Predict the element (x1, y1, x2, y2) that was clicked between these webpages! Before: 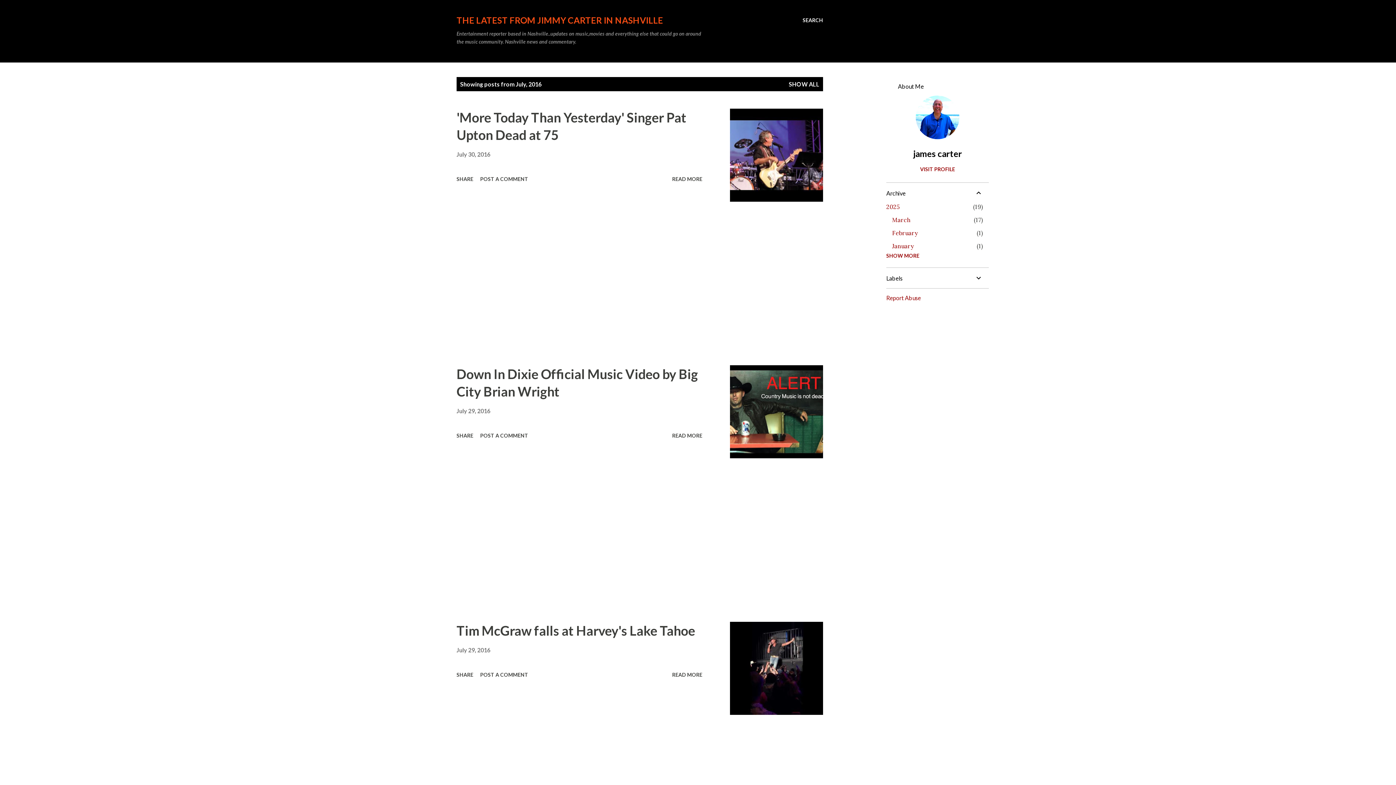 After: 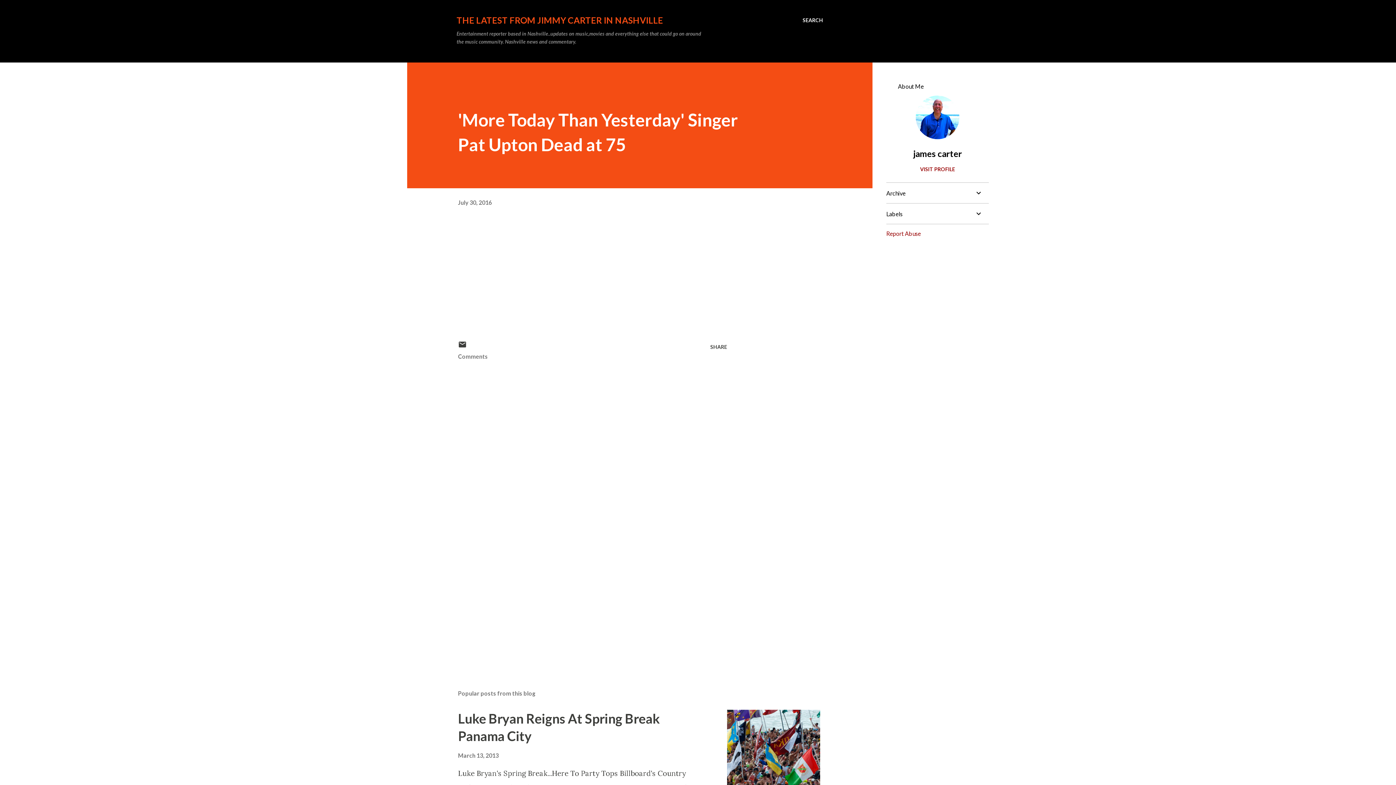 Action: label: July 30, 2016 bbox: (456, 150, 490, 157)